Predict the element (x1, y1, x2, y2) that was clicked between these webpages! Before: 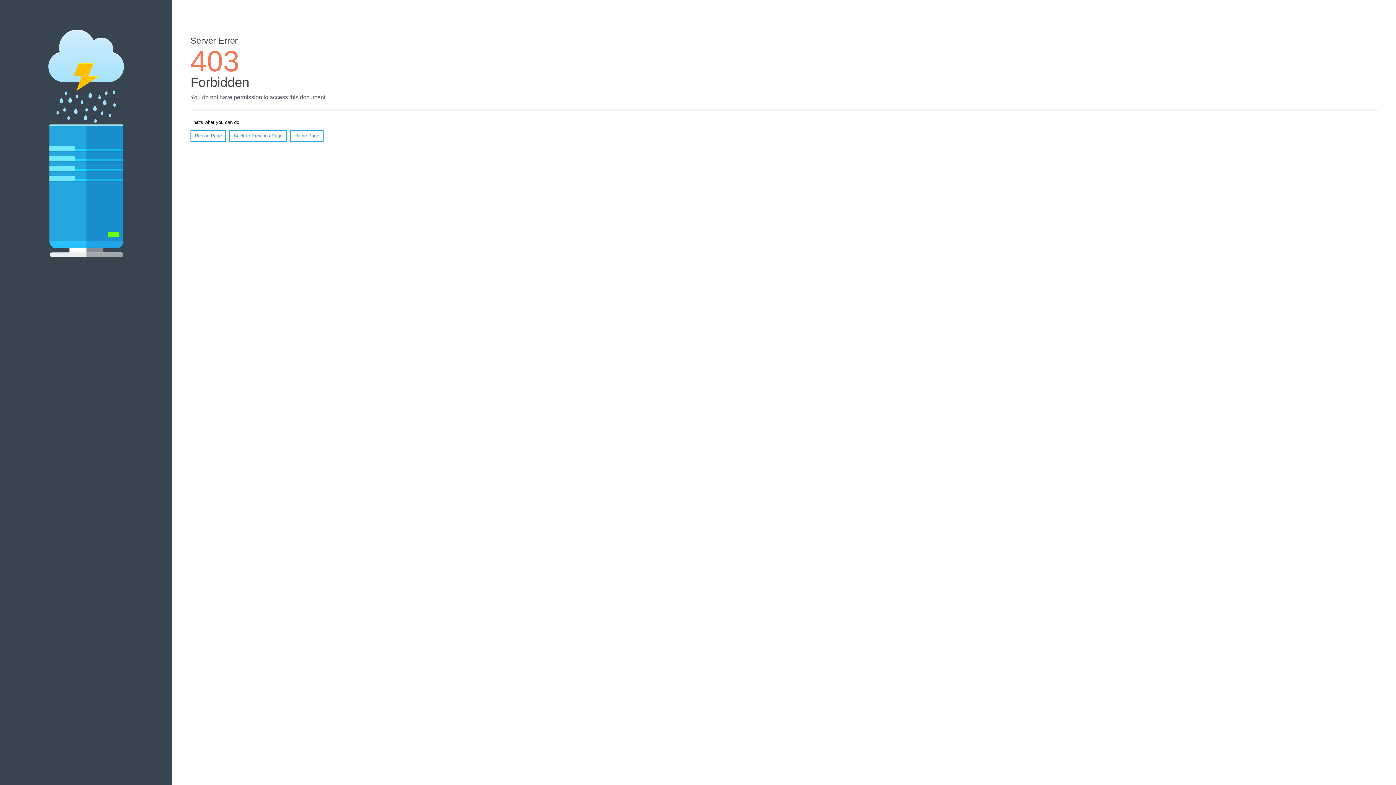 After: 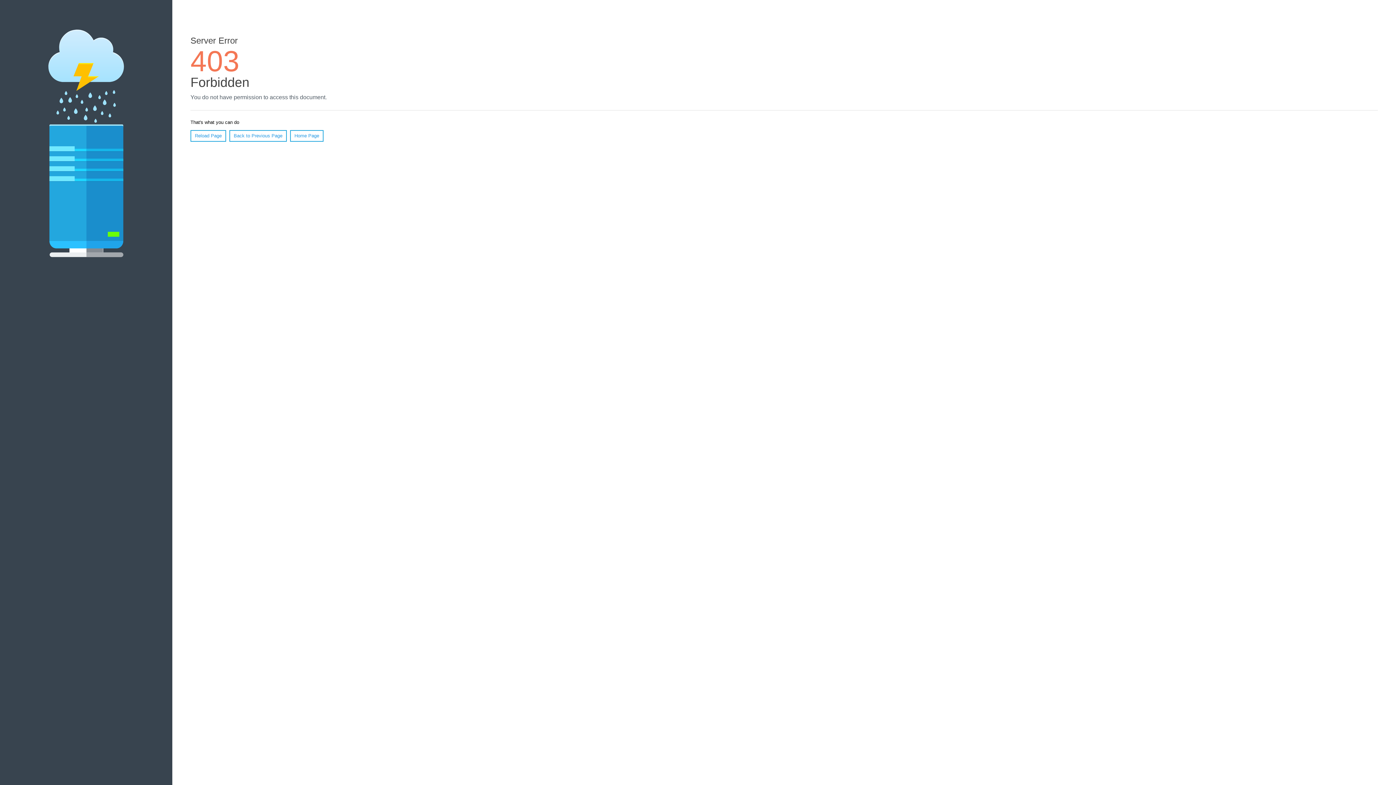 Action: label: Reload Page bbox: (190, 130, 226, 141)